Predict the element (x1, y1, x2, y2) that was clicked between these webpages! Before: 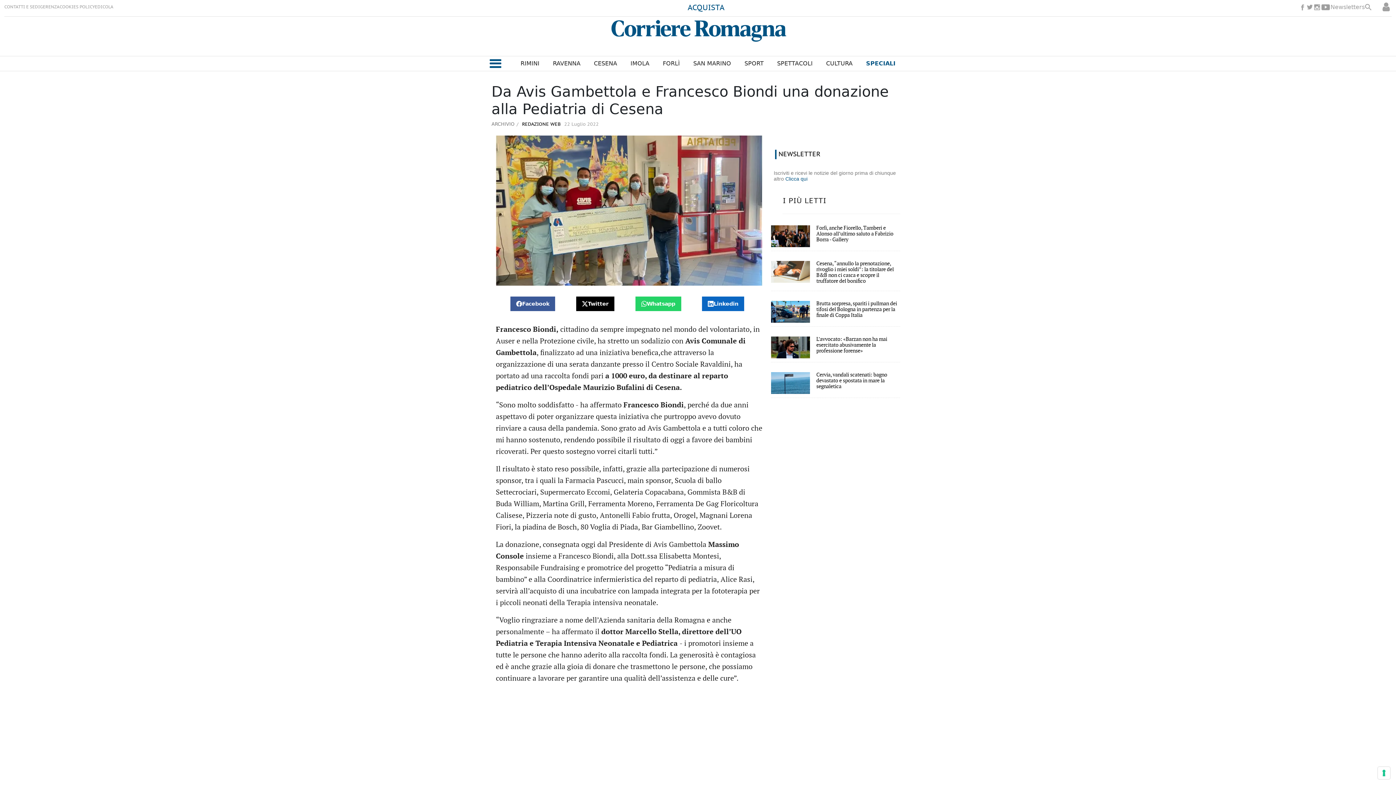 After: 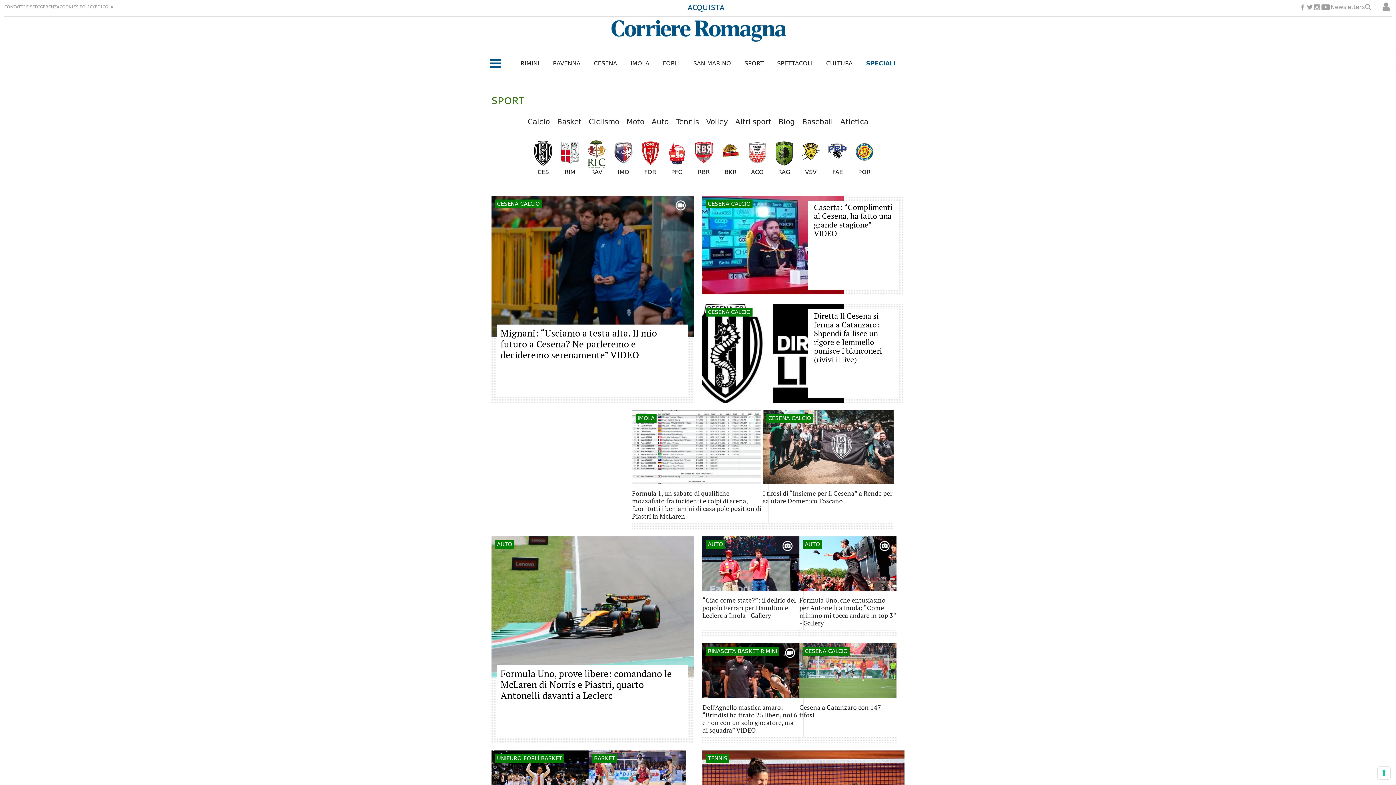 Action: bbox: (744, 59, 763, 68) label: SPORT